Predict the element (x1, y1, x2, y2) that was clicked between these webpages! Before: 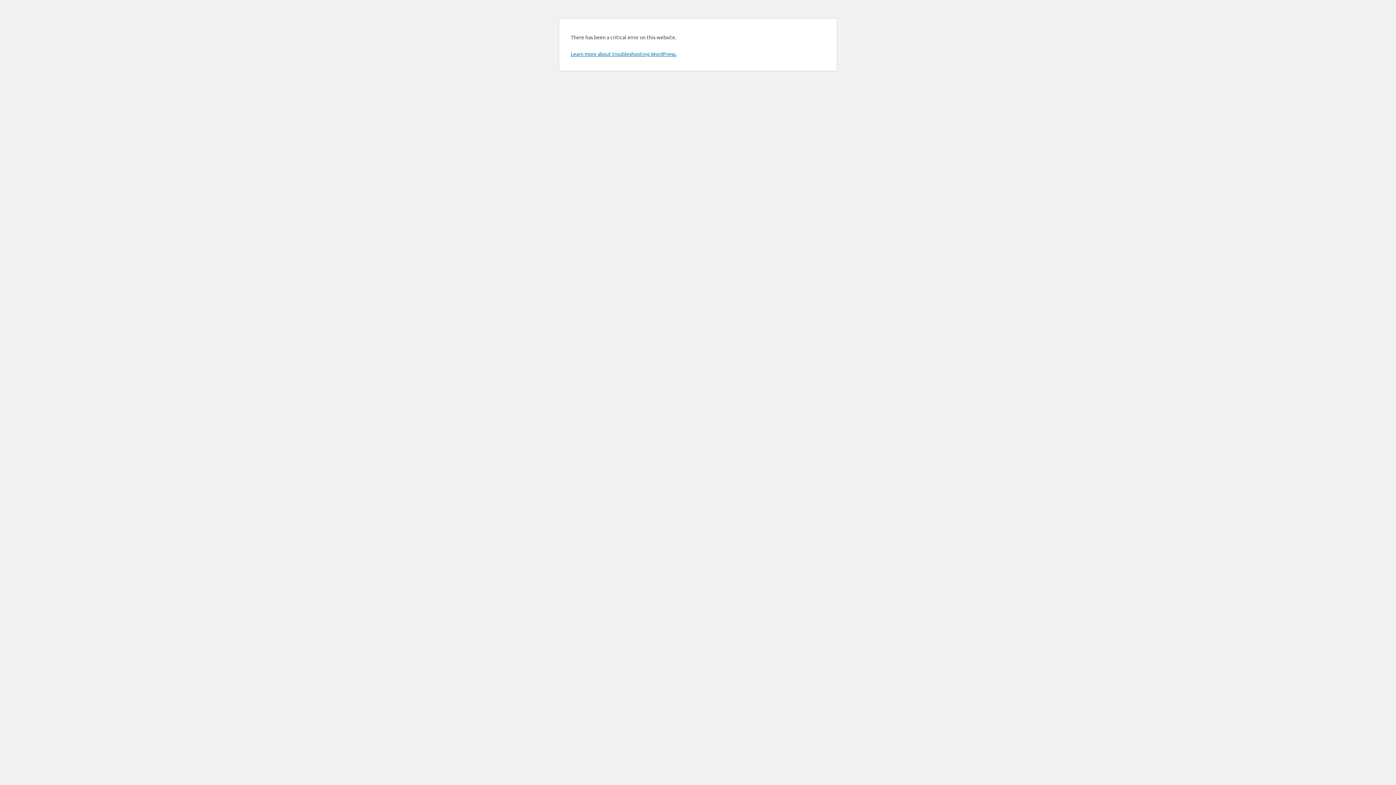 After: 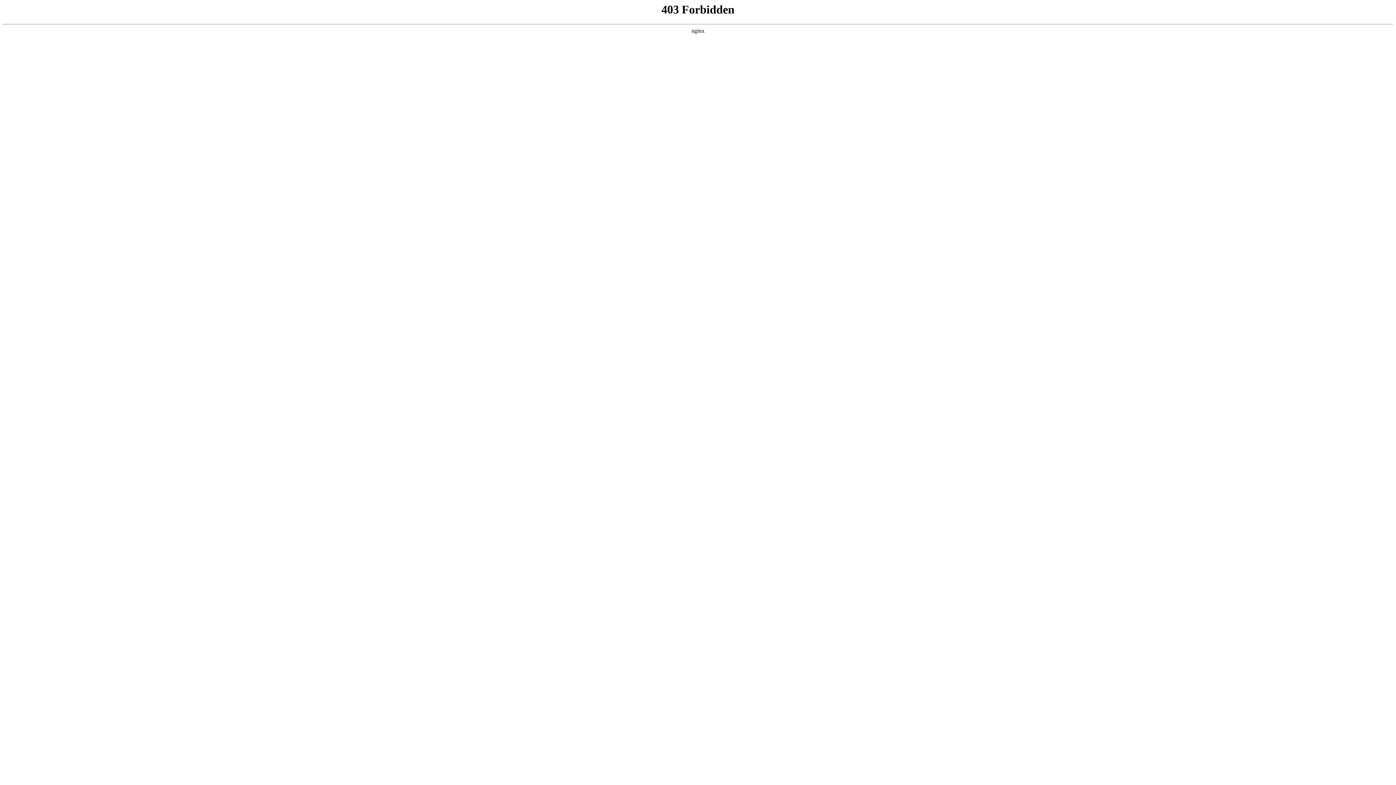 Action: label: Learn more about troubleshooting WordPress. bbox: (570, 50, 676, 57)